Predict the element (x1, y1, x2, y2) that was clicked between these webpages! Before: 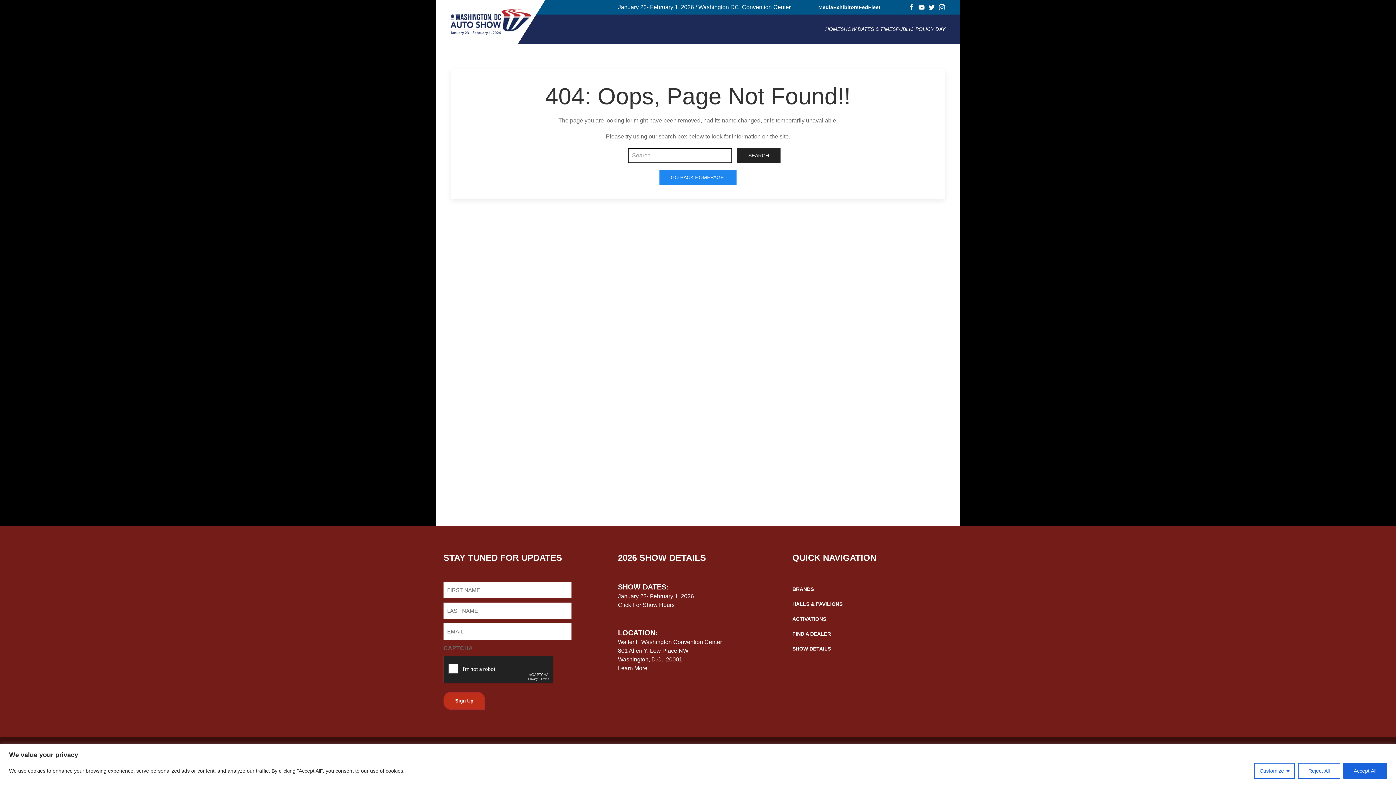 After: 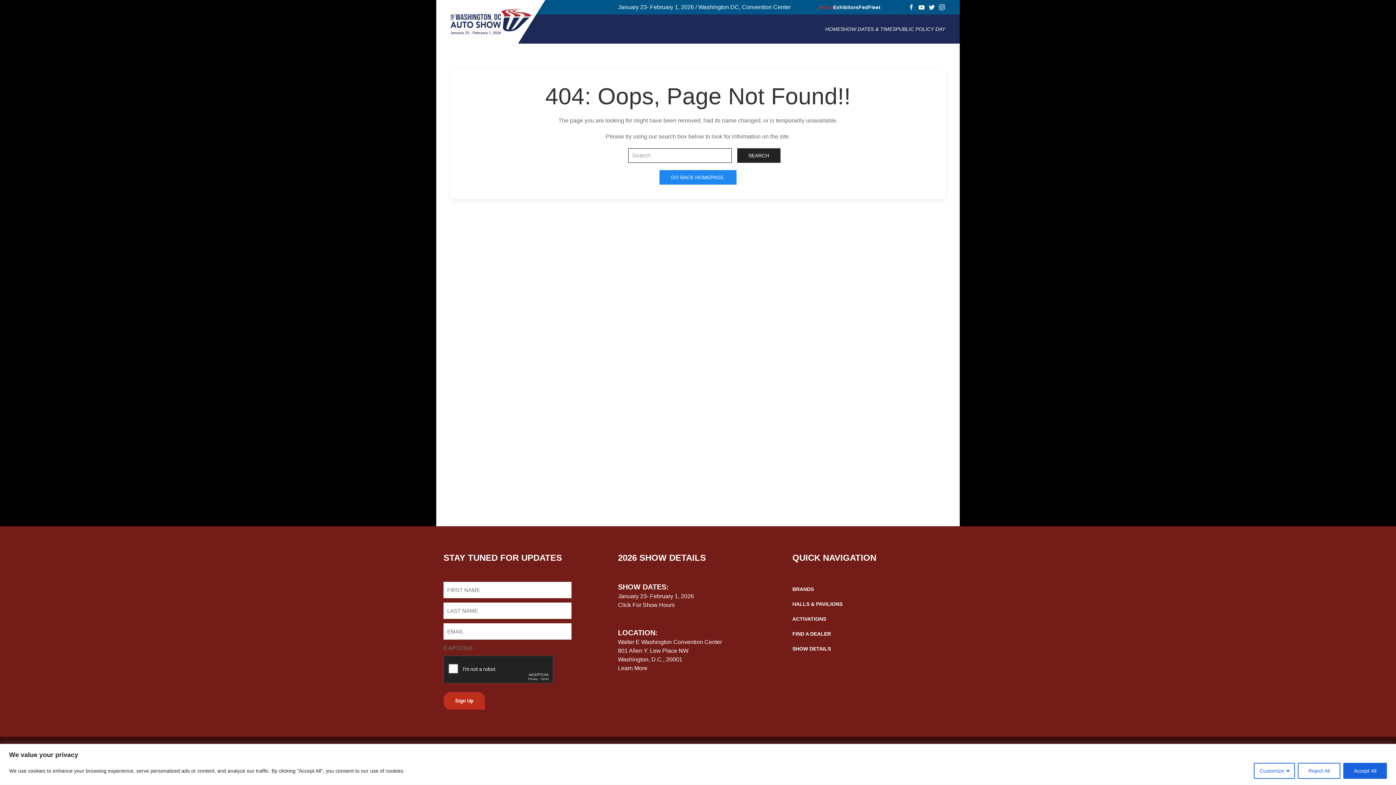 Action: label: Media bbox: (818, 0, 833, 14)